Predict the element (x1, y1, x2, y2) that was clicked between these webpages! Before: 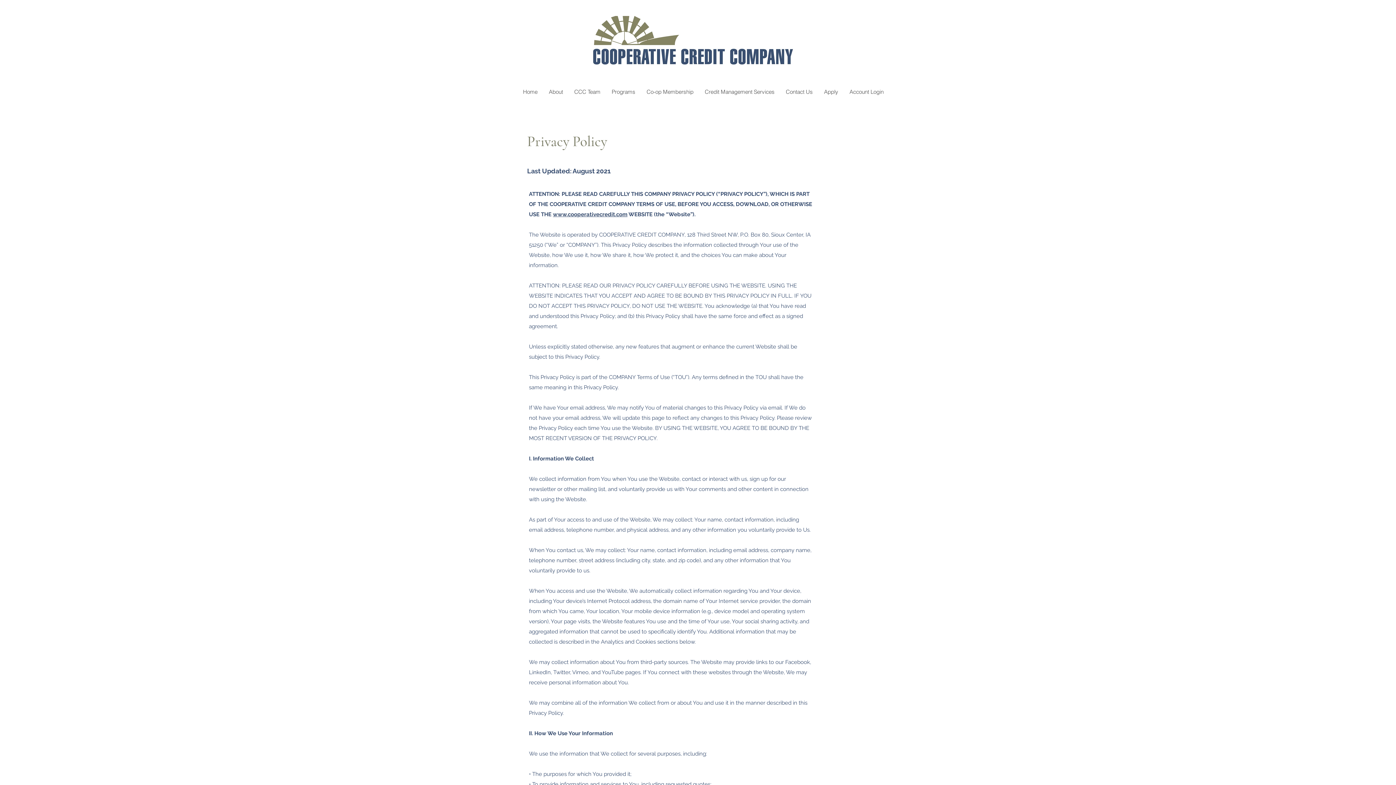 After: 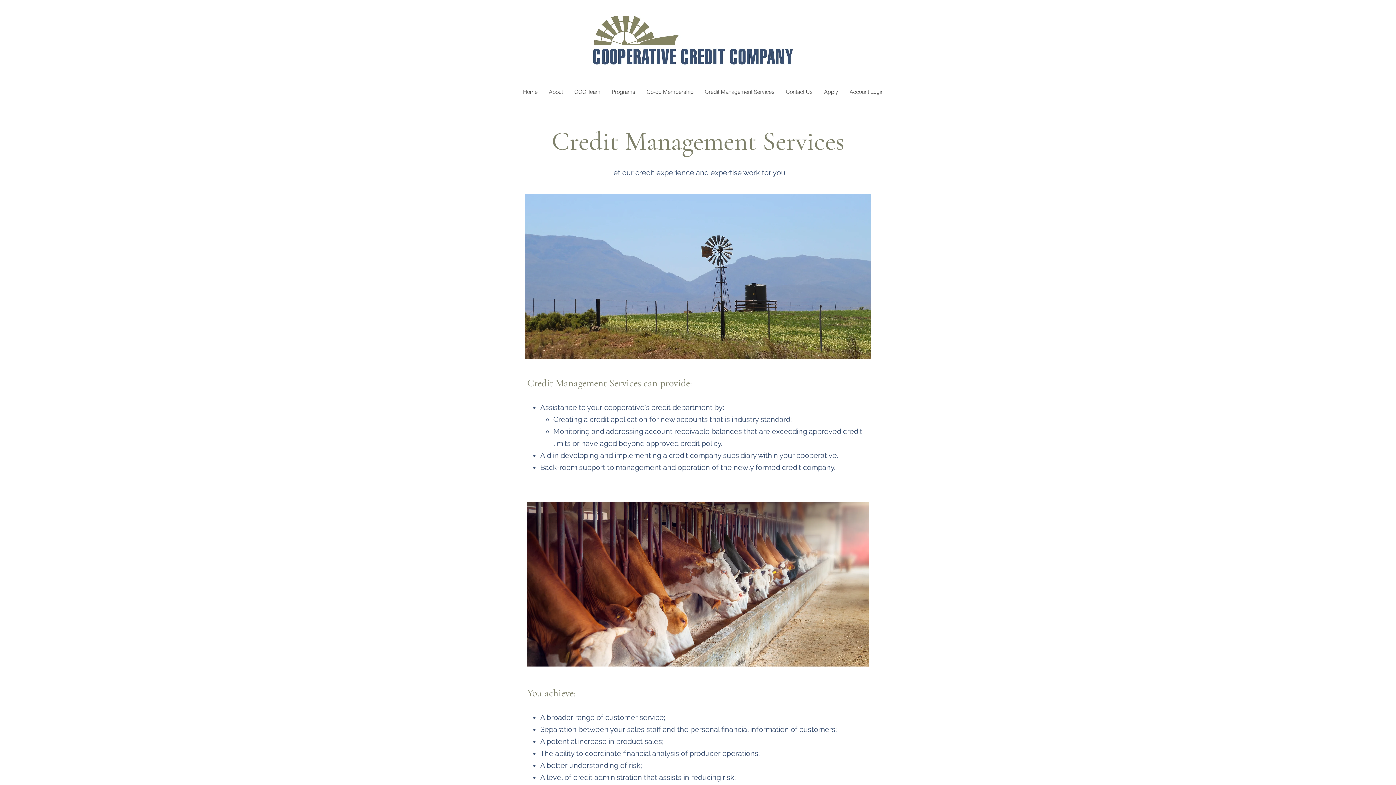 Action: bbox: (699, 82, 780, 101) label: Credit Management Services